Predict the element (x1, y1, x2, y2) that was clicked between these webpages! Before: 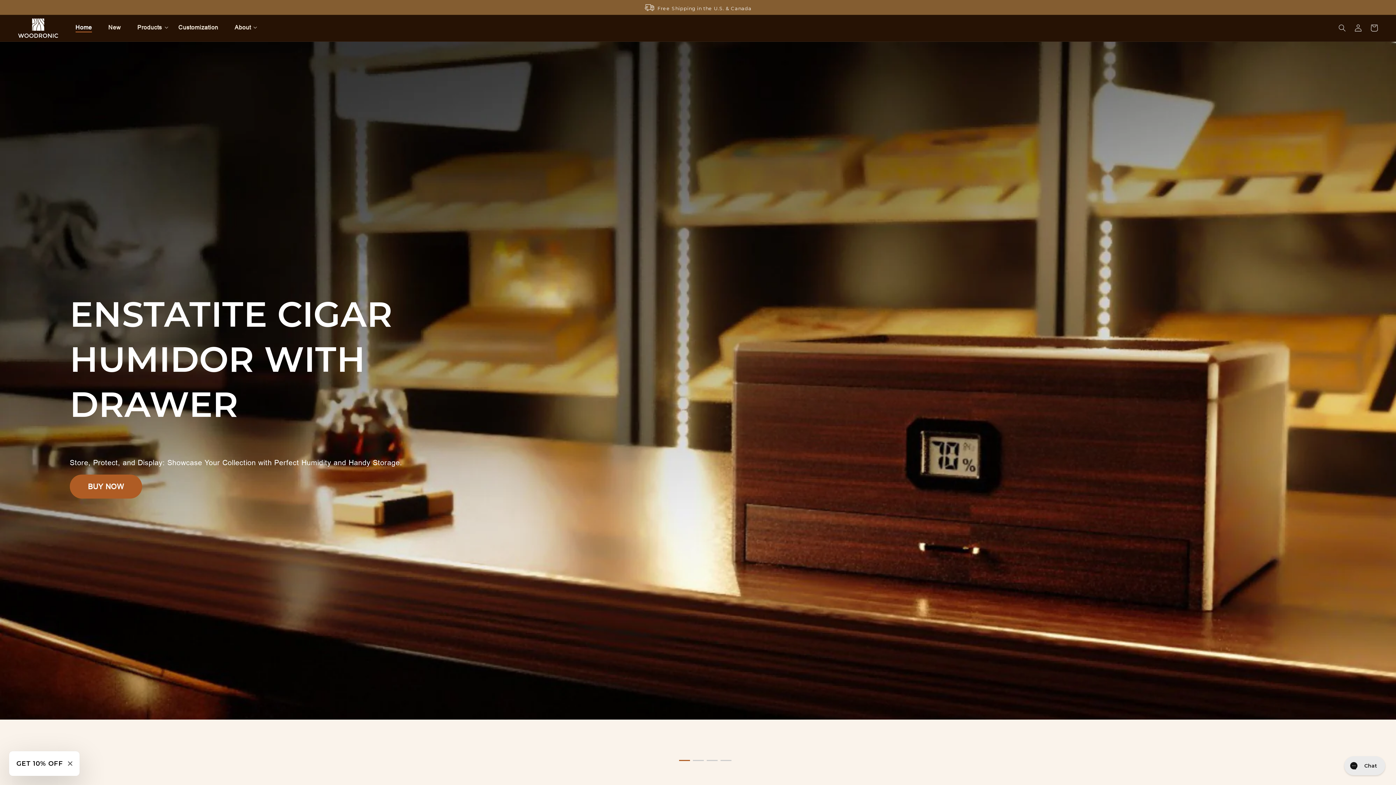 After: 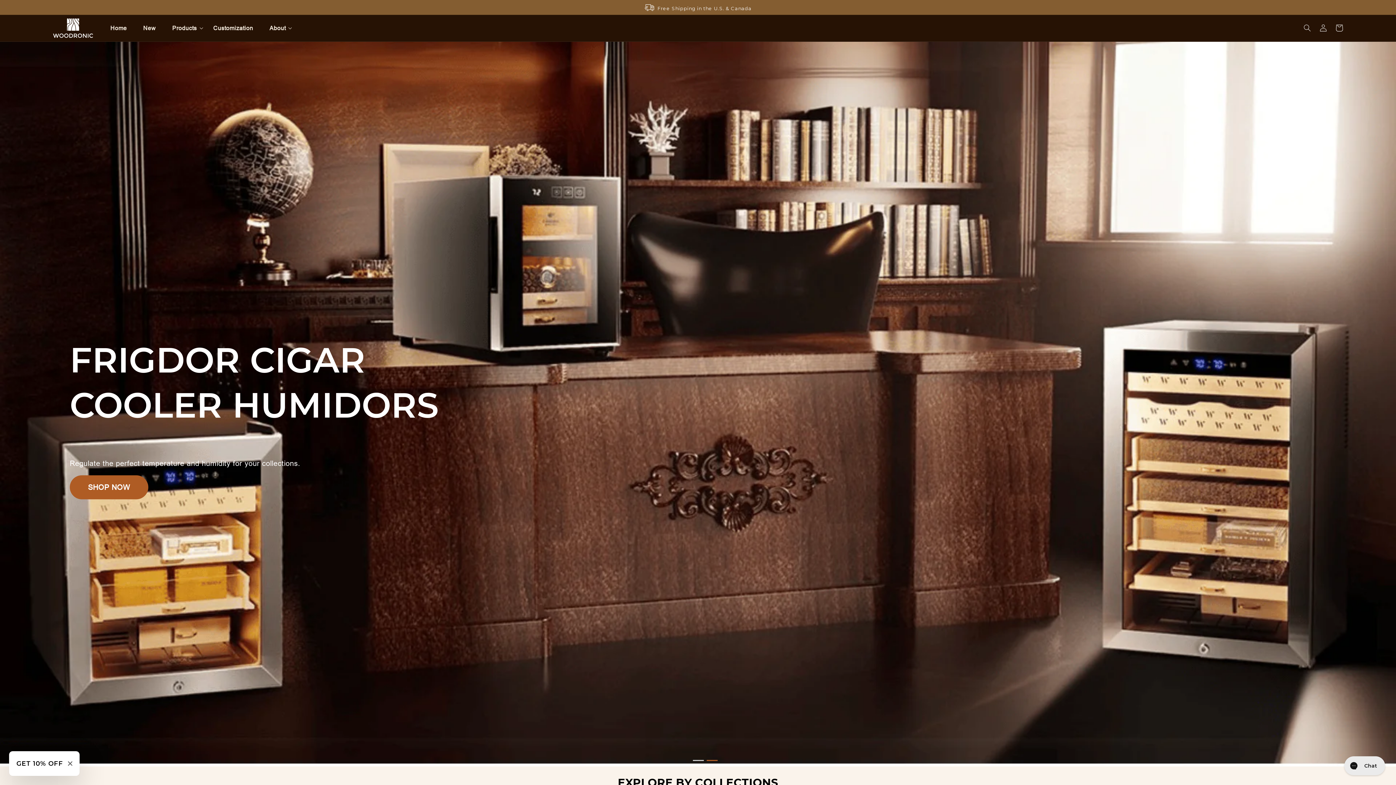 Action: label: Products bbox: (137, 24, 162, 30)